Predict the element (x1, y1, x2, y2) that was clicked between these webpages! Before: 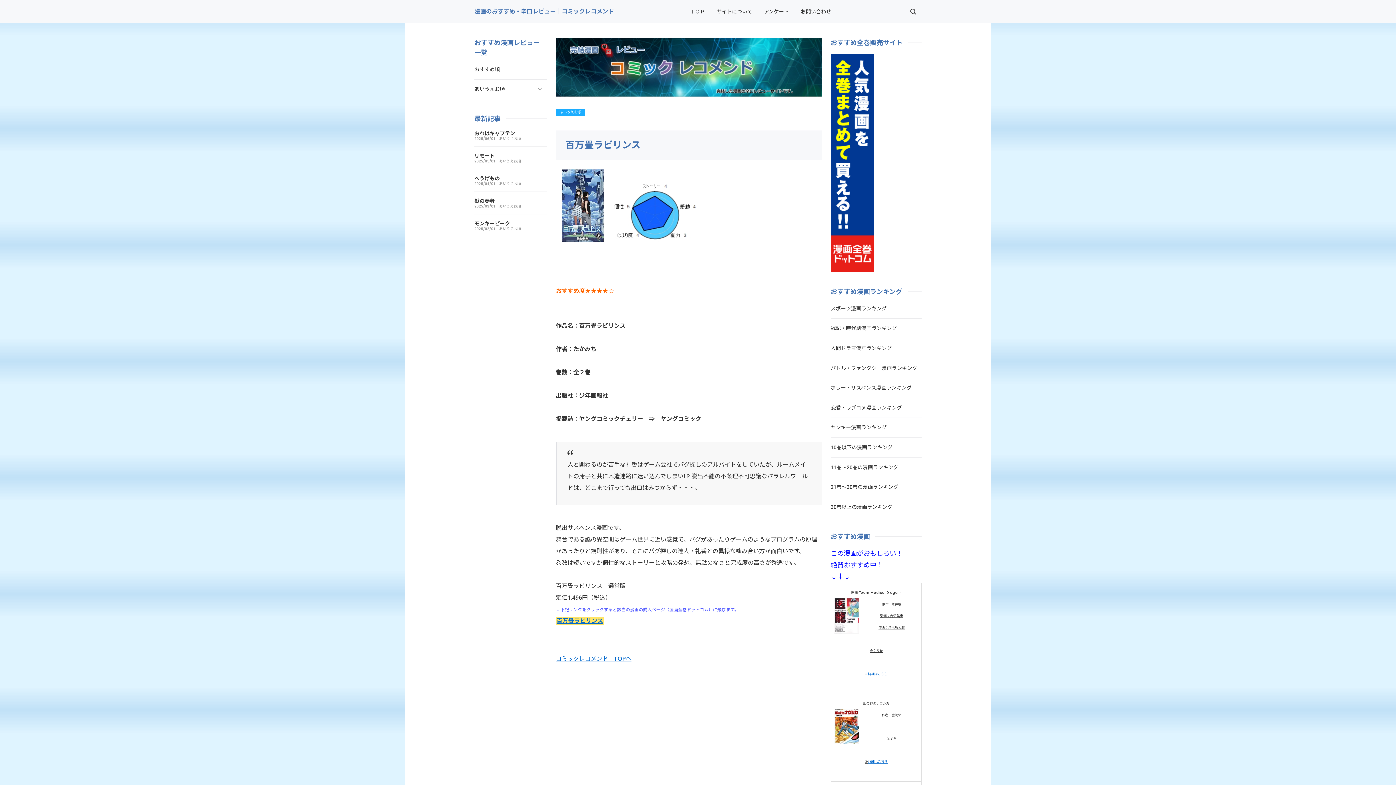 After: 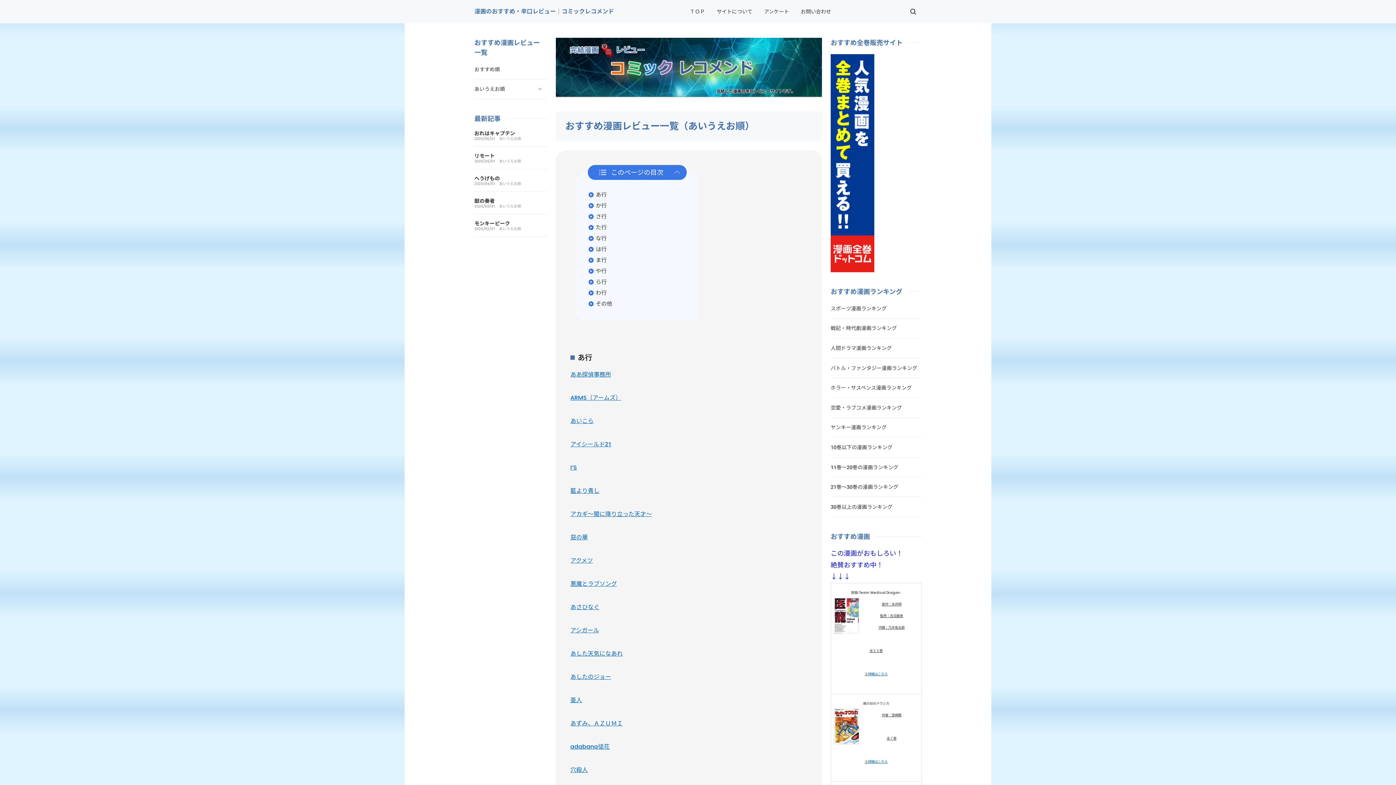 Action: bbox: (499, 182, 521, 185) label: あいうえお順